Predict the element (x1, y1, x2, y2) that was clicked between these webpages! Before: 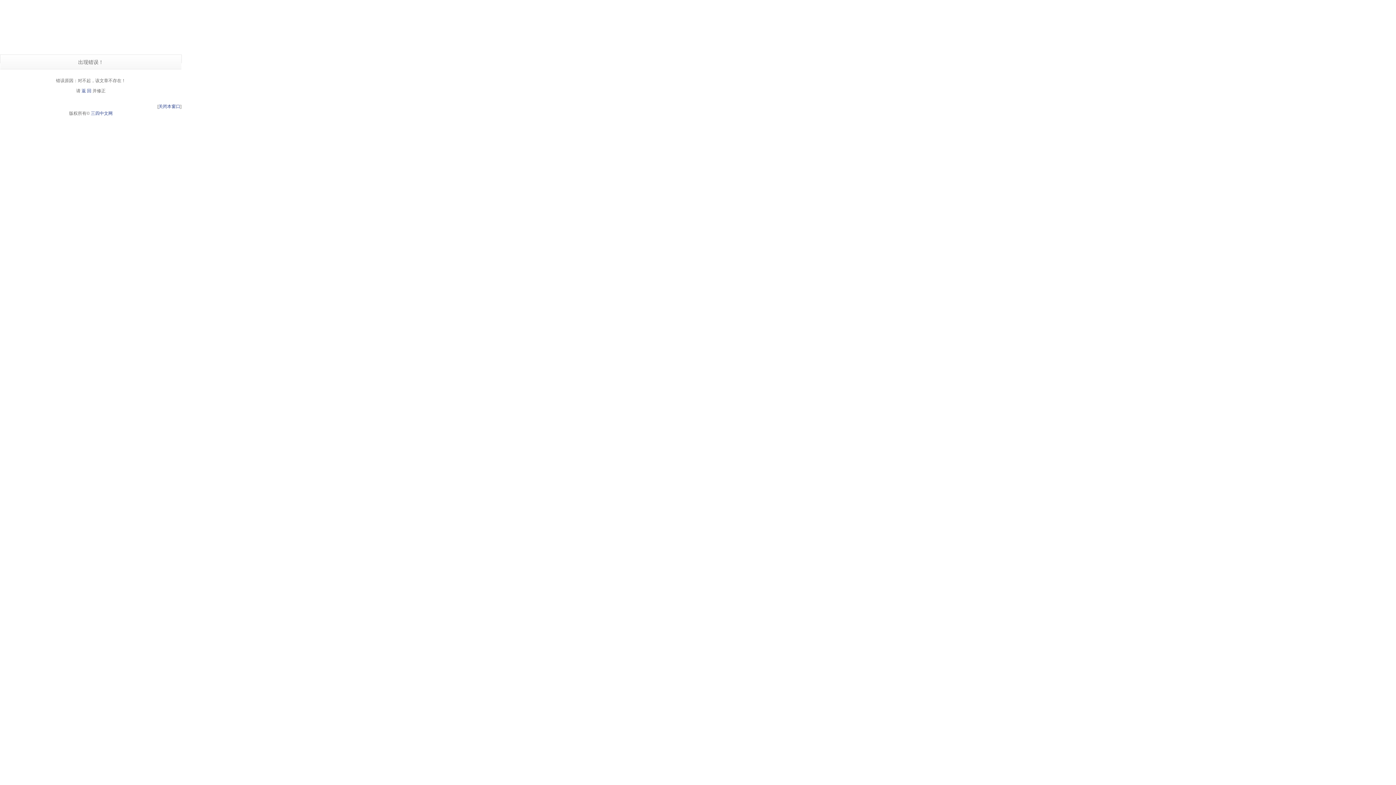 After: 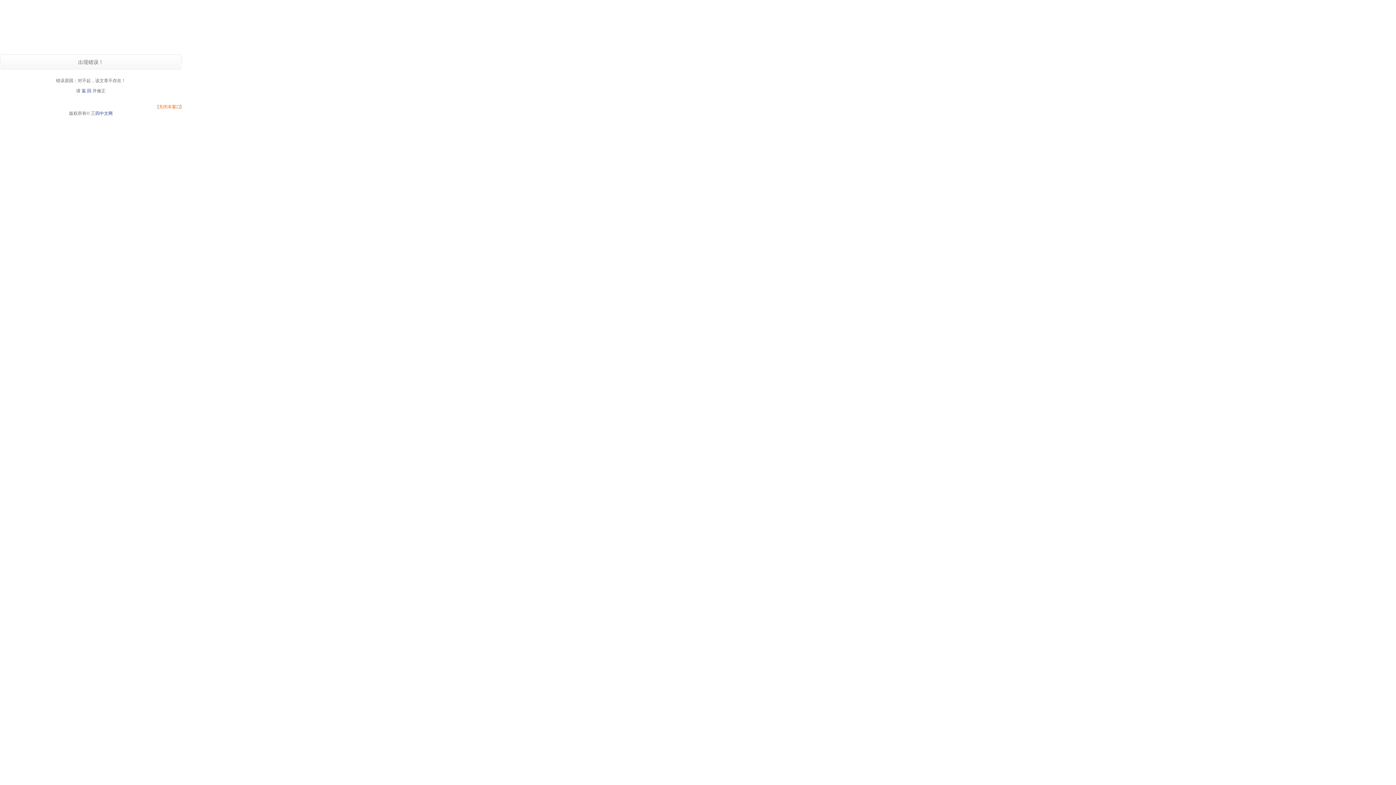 Action: label: 关闭本窗口 bbox: (158, 104, 180, 109)